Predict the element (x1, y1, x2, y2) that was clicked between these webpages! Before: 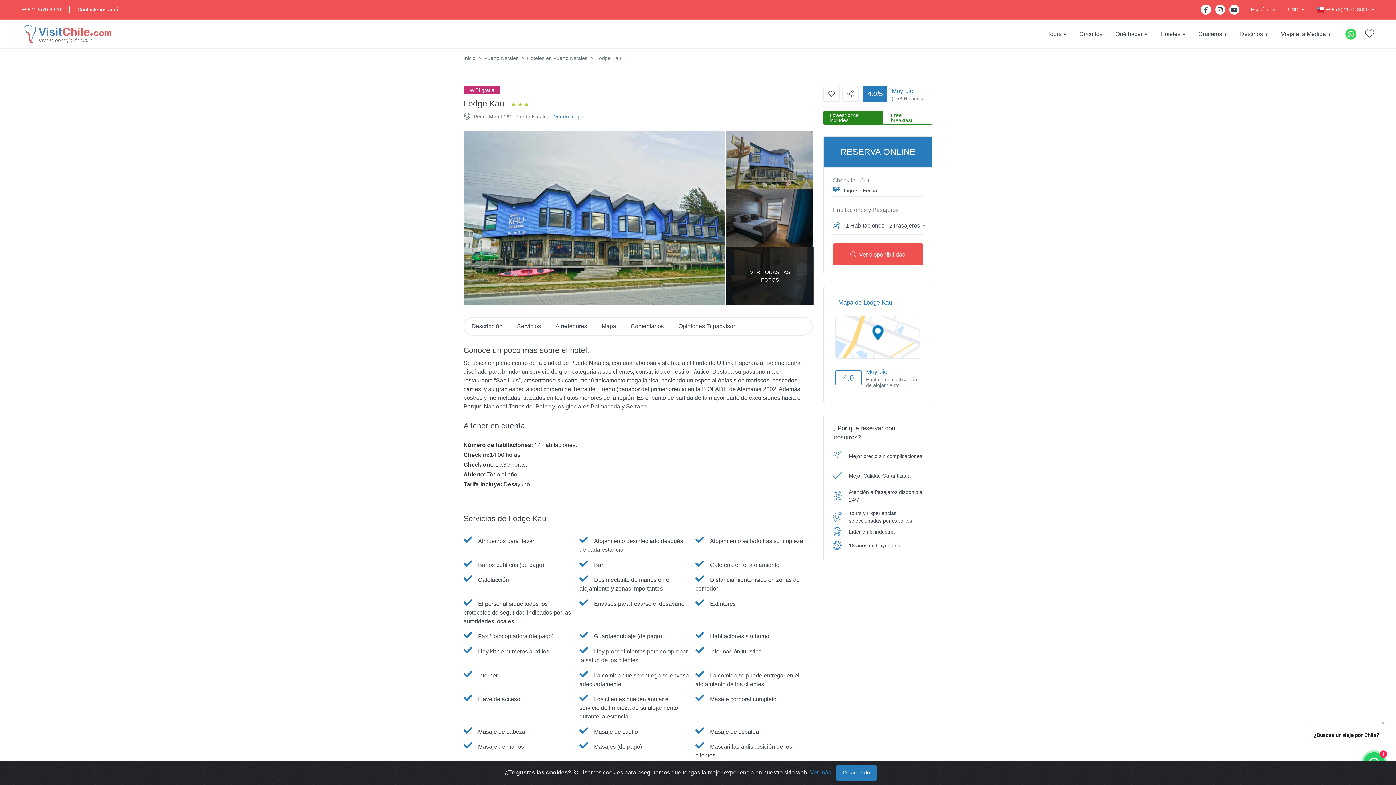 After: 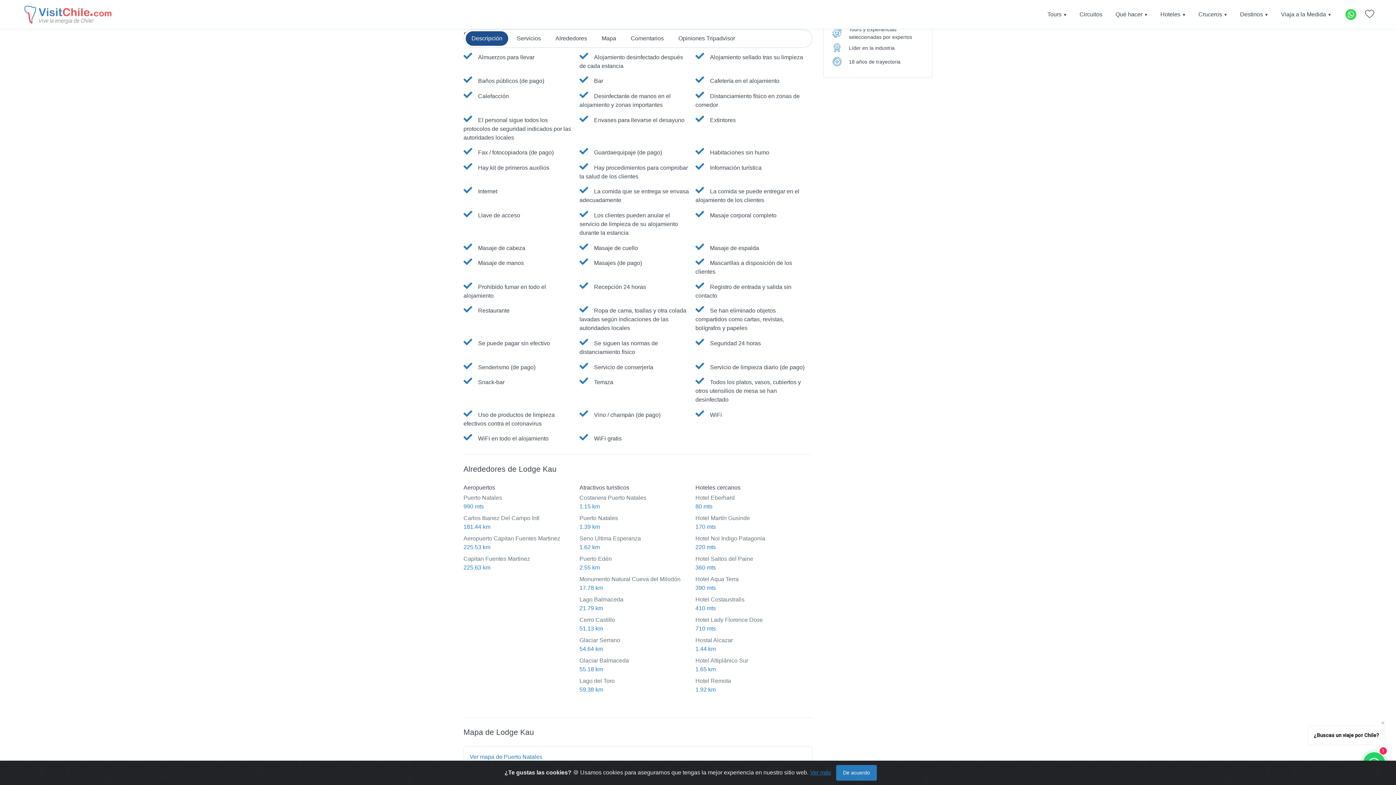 Action: bbox: (511, 319, 546, 333) label: Servicios